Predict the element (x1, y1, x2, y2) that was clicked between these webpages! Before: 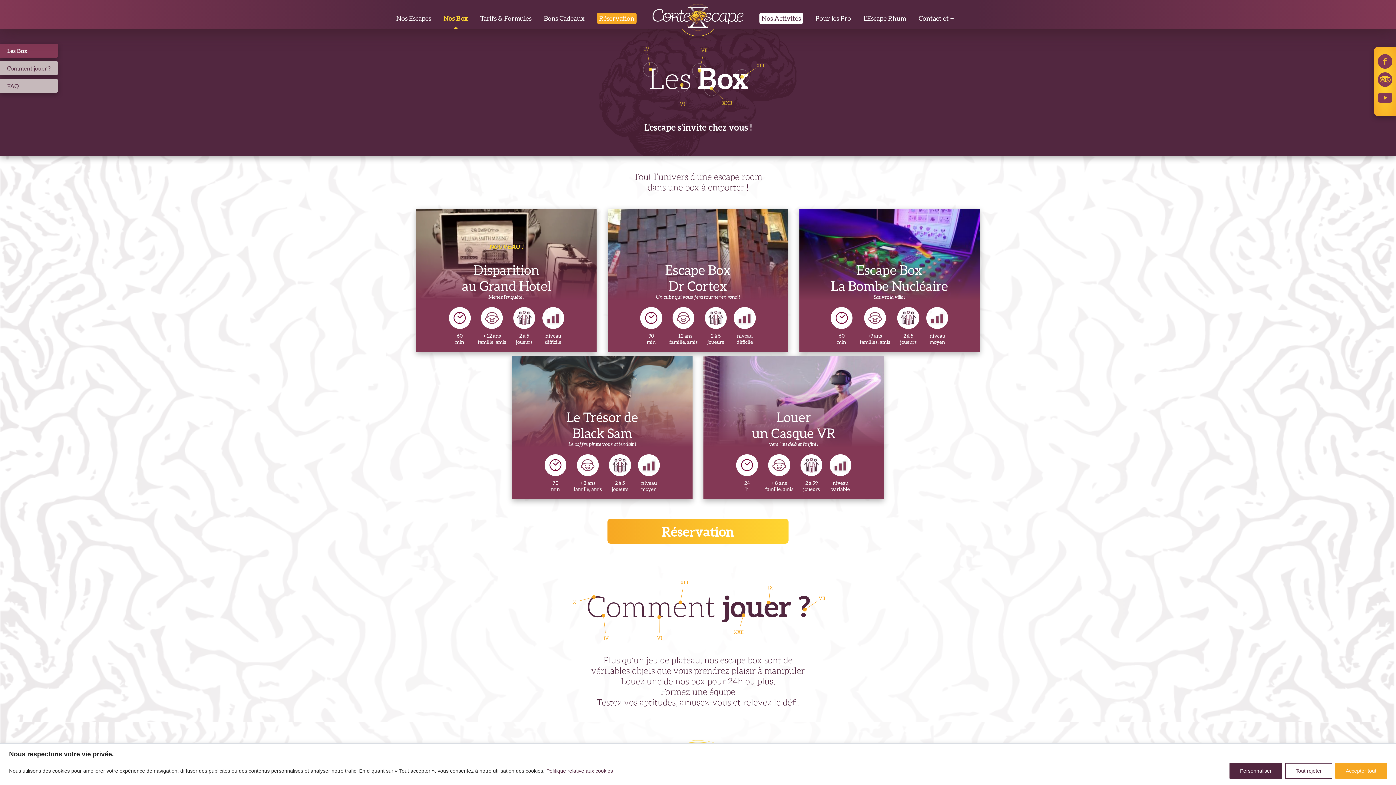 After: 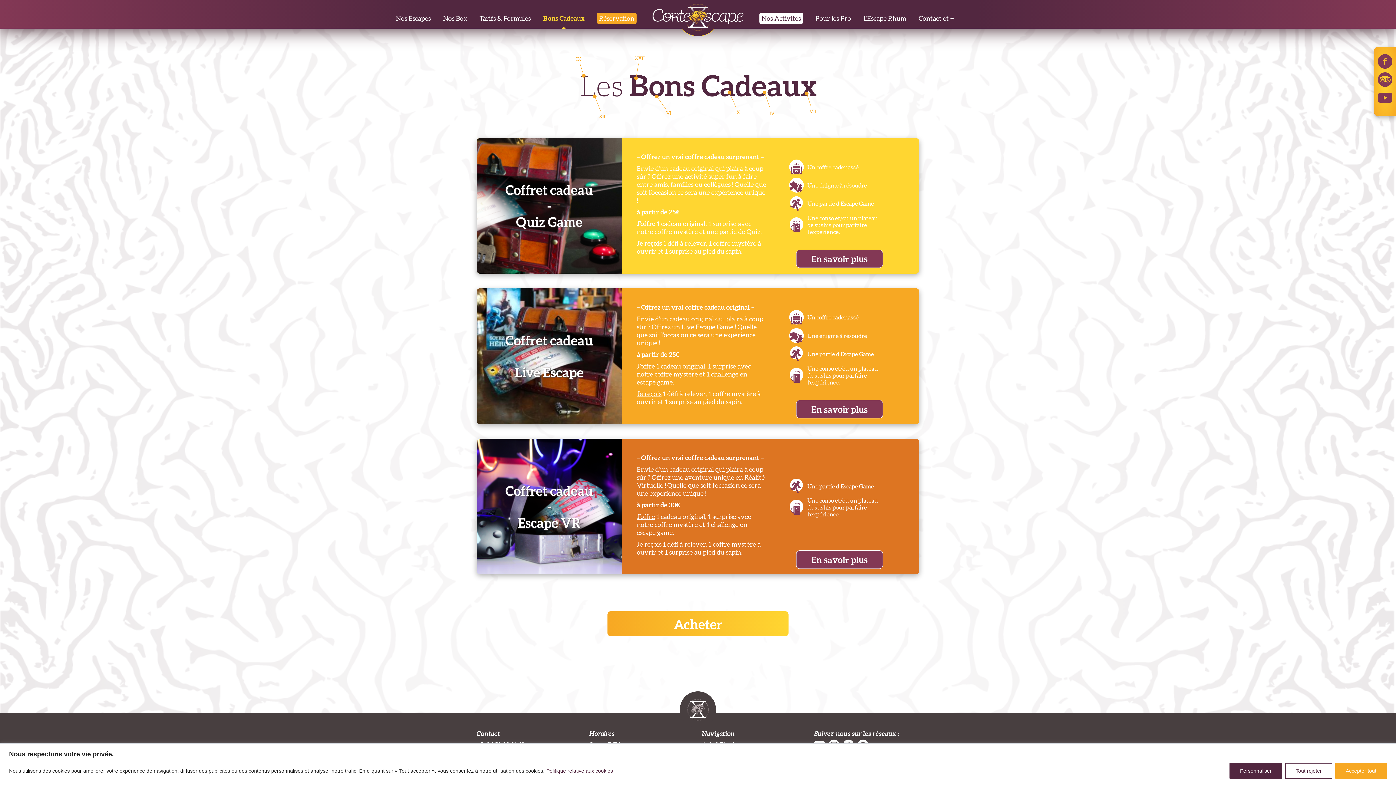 Action: bbox: (537, 7, 590, 28) label: Bons Cadeaux